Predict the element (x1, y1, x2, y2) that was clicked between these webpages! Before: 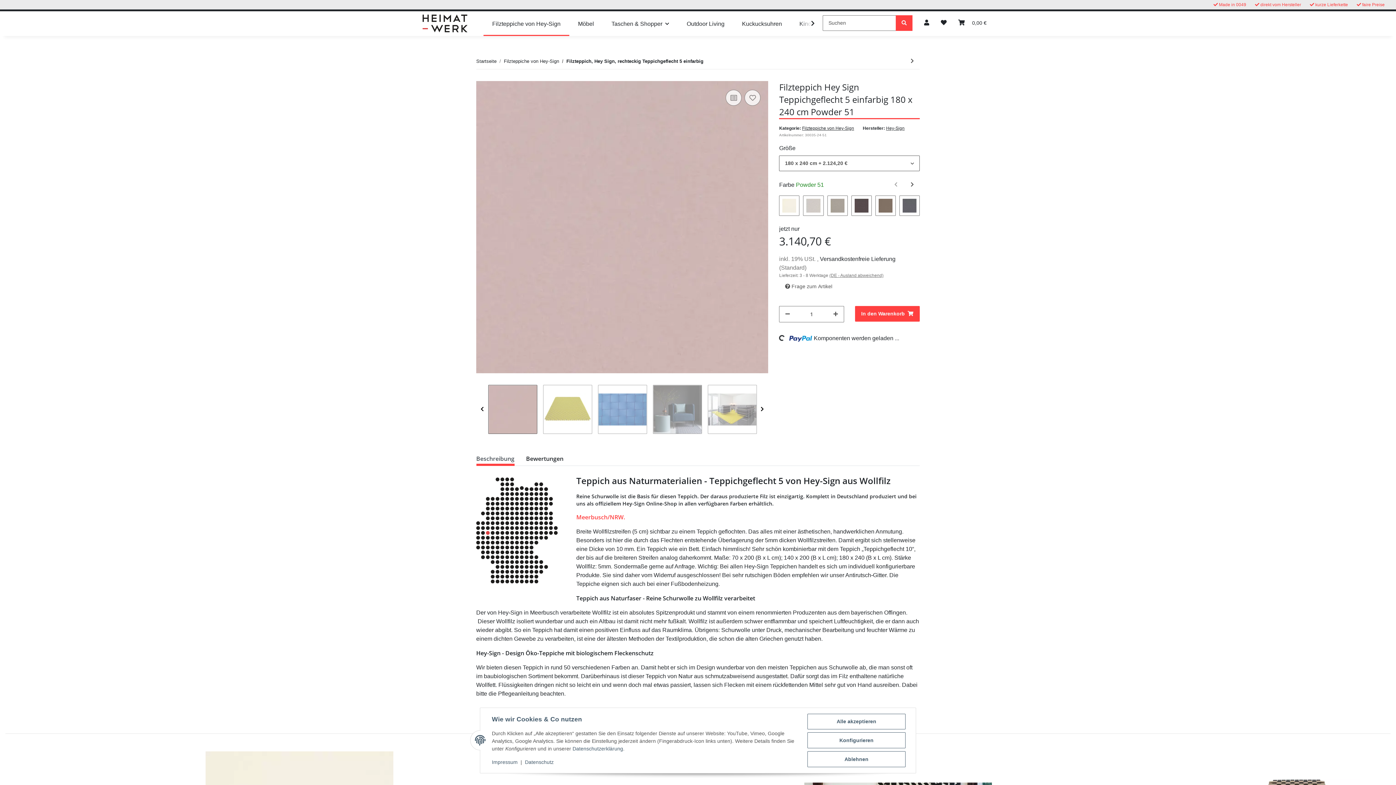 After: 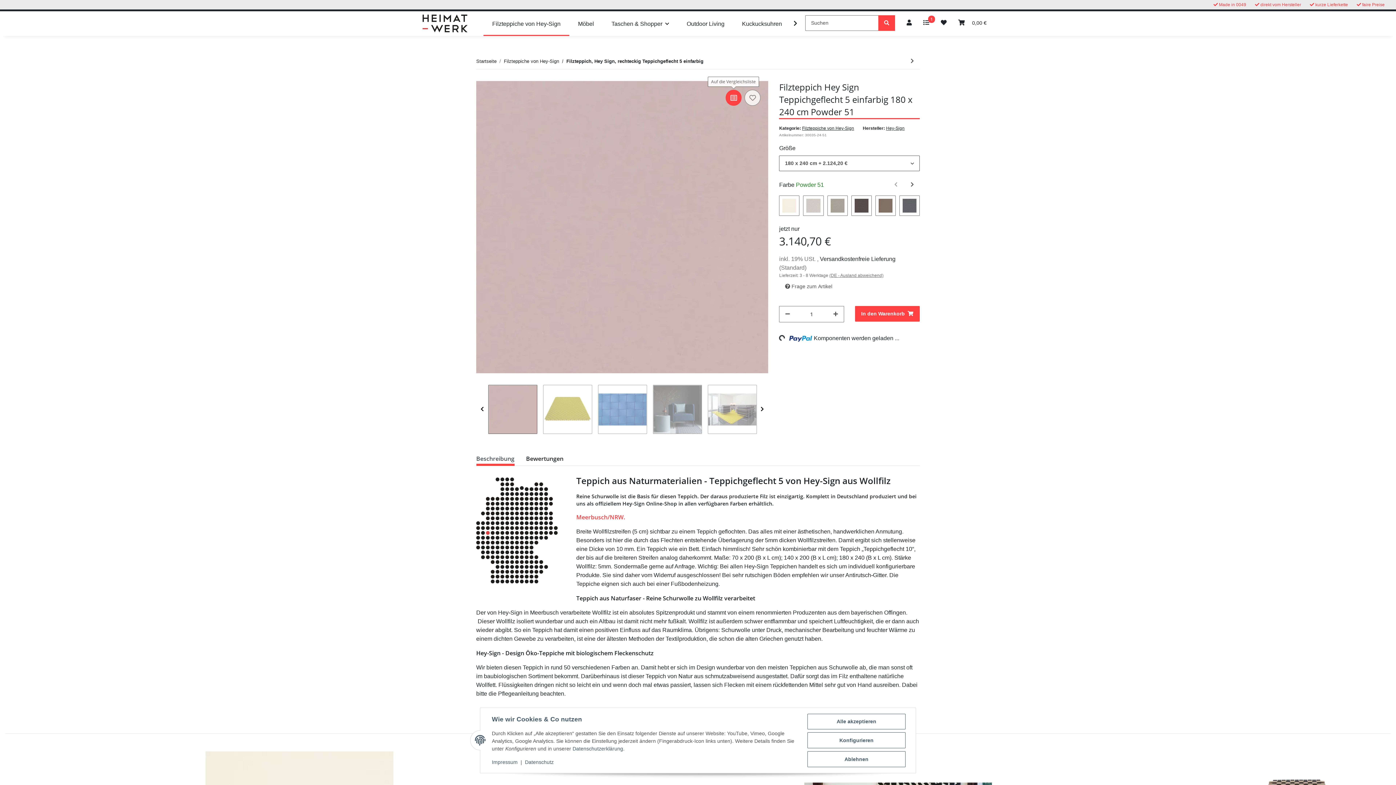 Action: bbox: (725, 89, 741, 105) label: Auf die Vergleichsliste